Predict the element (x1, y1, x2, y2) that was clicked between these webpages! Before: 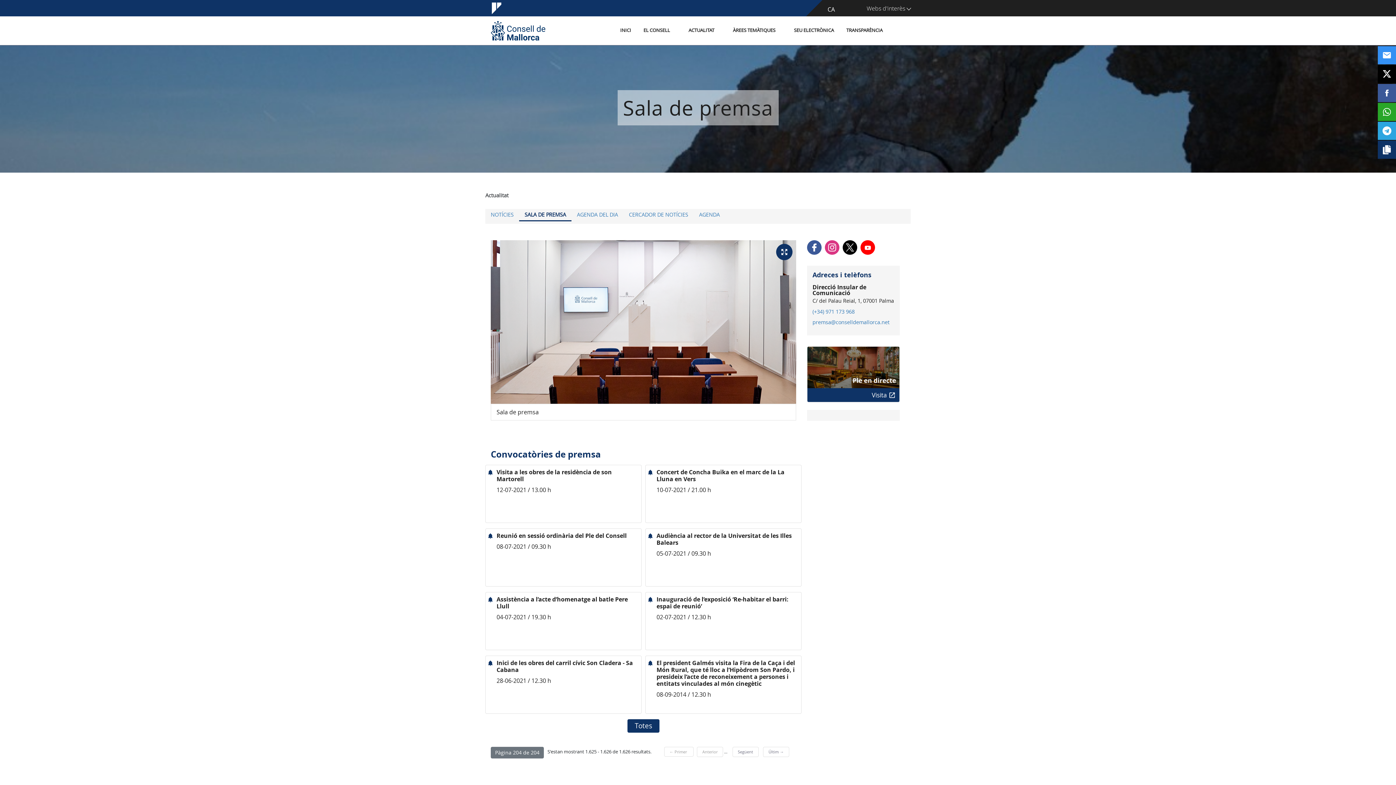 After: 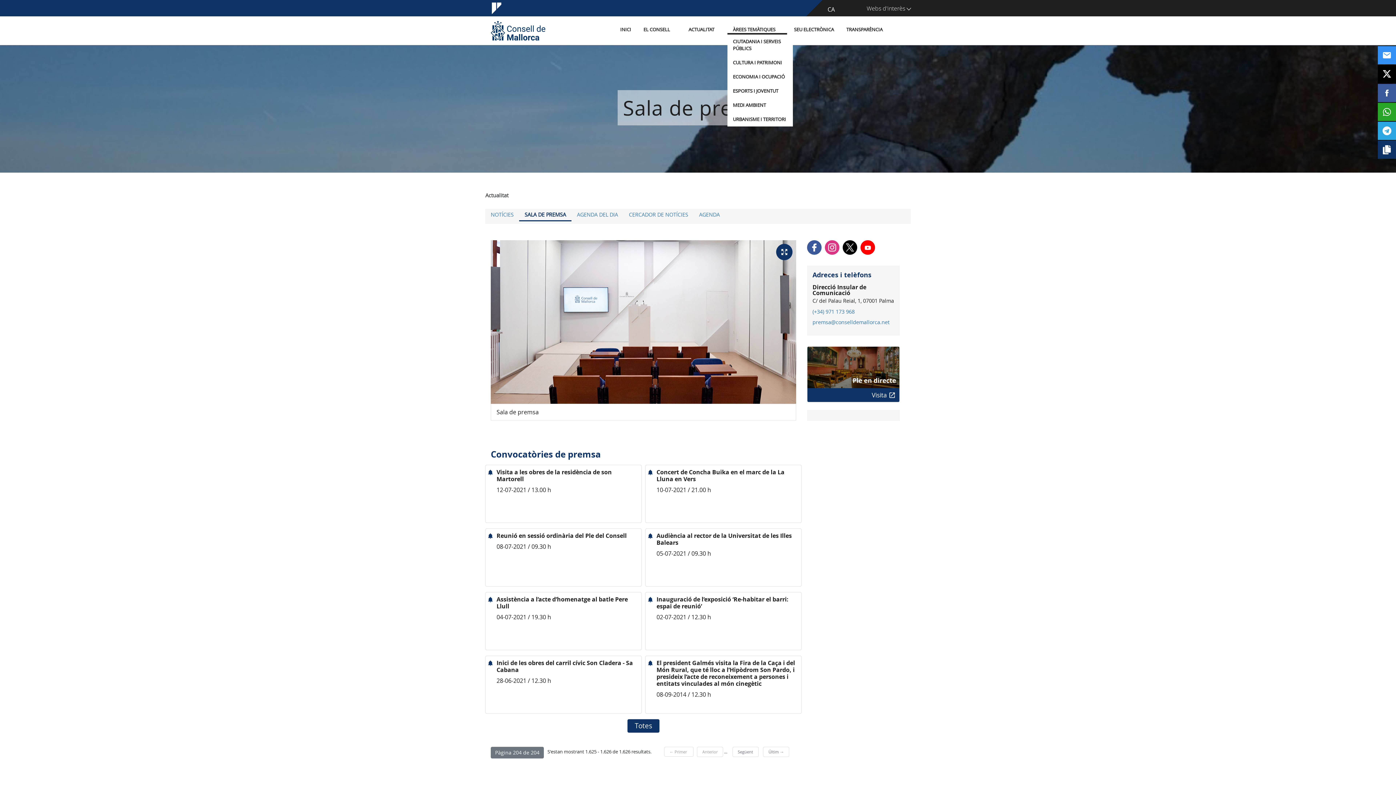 Action: bbox: (727, 26, 787, 33) label: ÀREES TEMÀTIQUES